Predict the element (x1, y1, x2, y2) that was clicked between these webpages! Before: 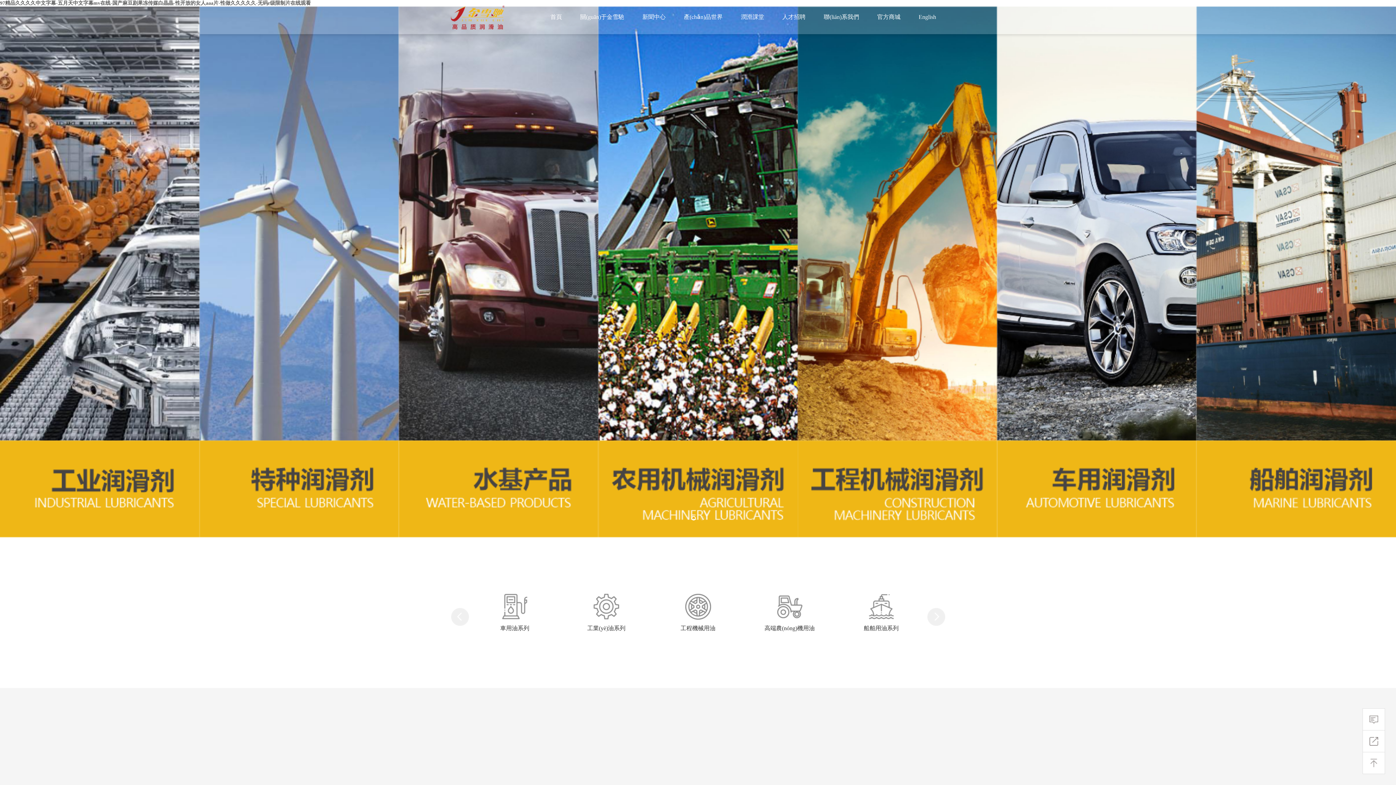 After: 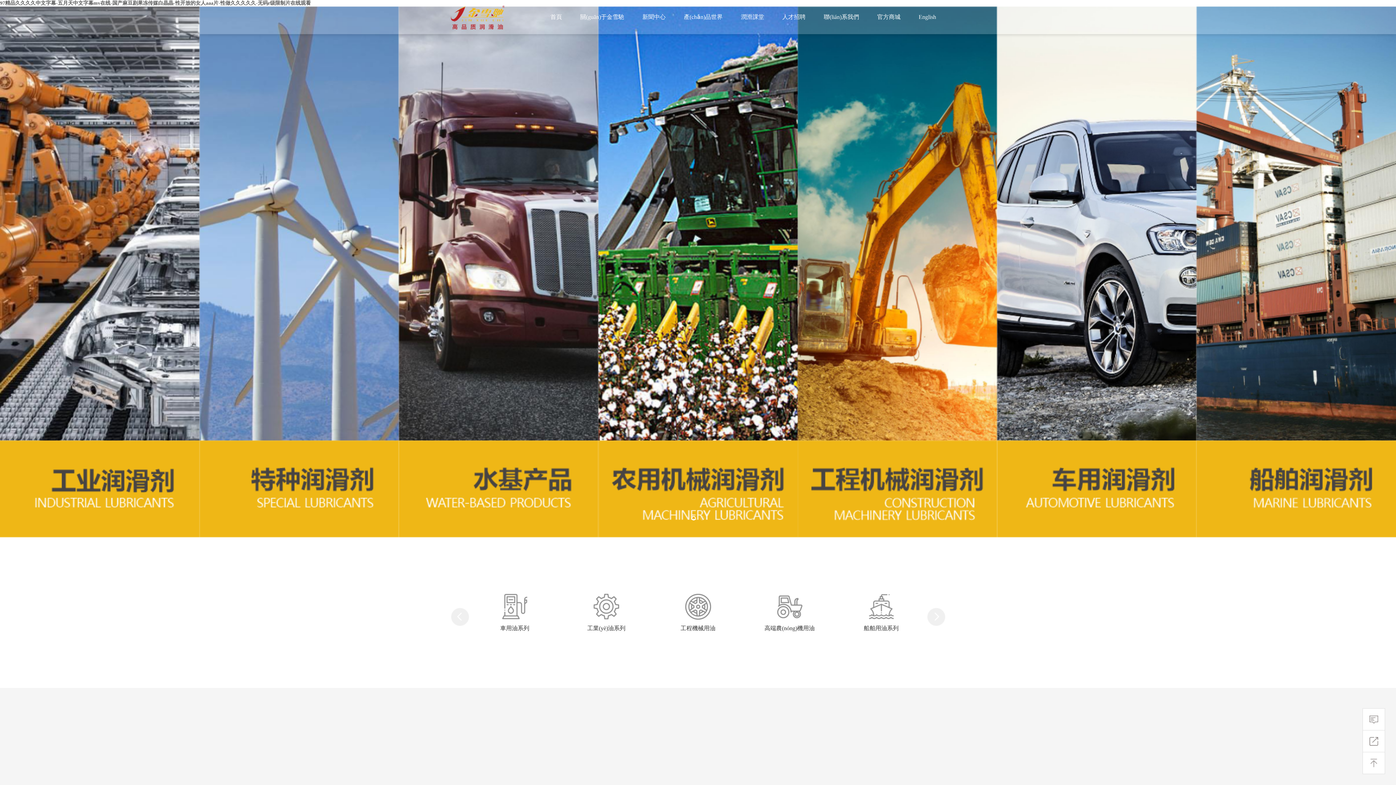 Action: label: Go to slide 1 bbox: (691, 516, 696, 520)